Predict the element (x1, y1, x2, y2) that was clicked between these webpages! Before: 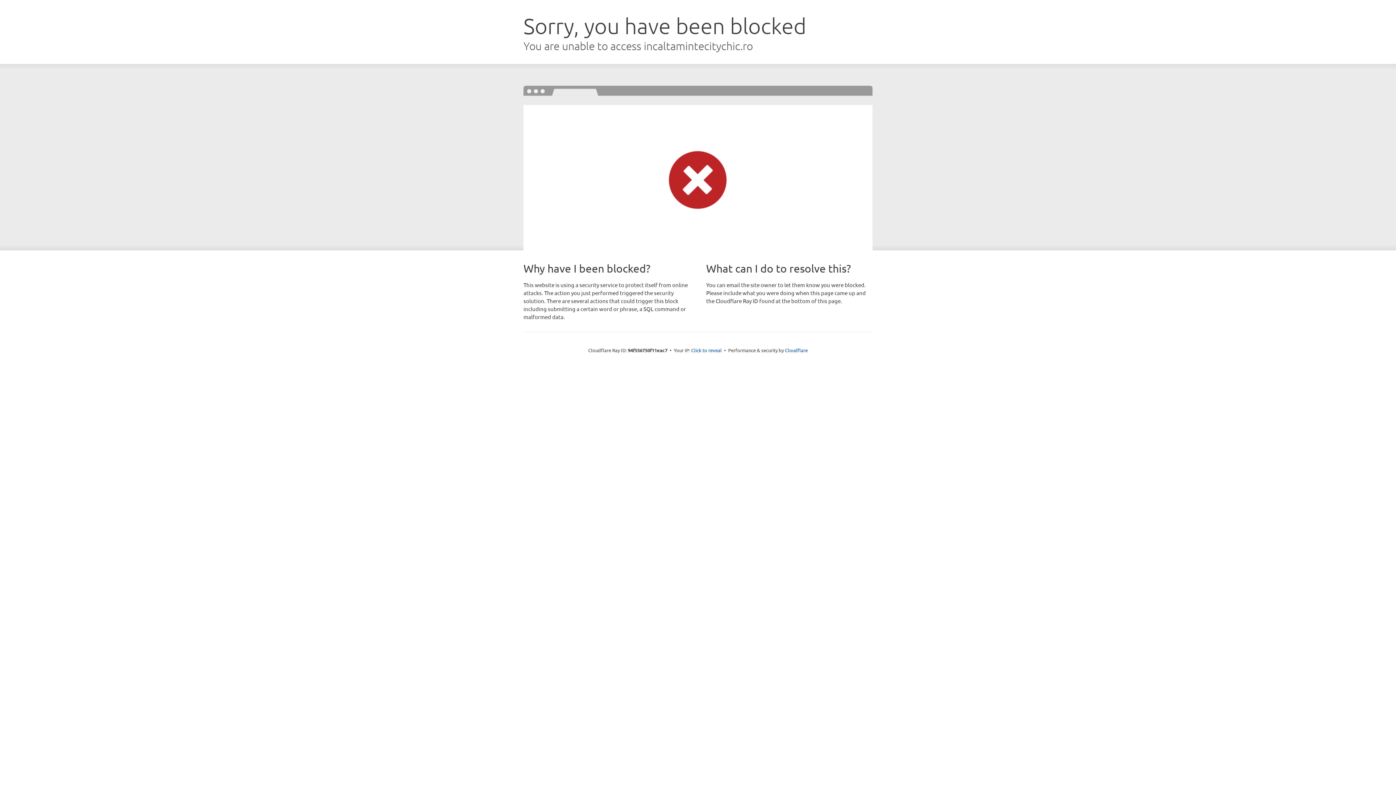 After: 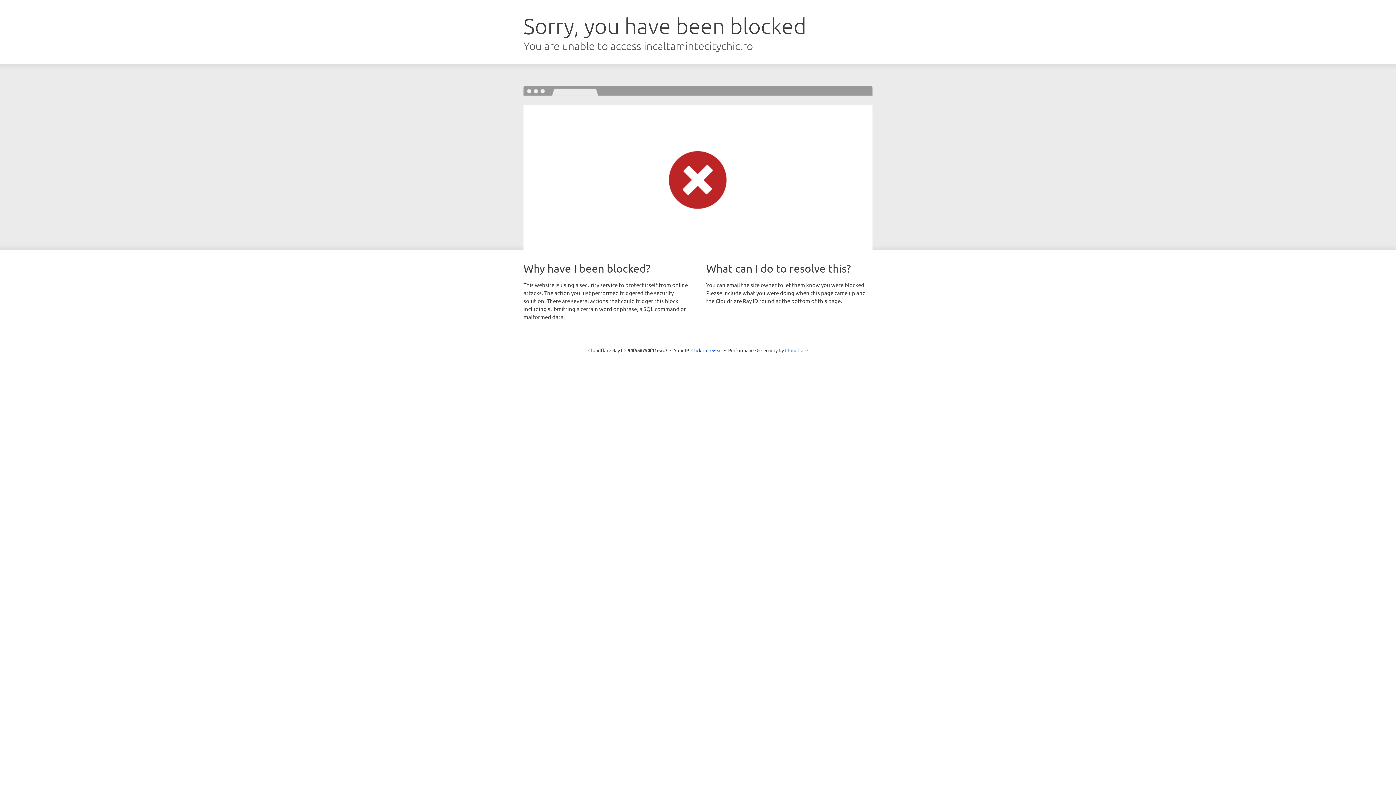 Action: label: Cloudflare bbox: (785, 347, 808, 353)